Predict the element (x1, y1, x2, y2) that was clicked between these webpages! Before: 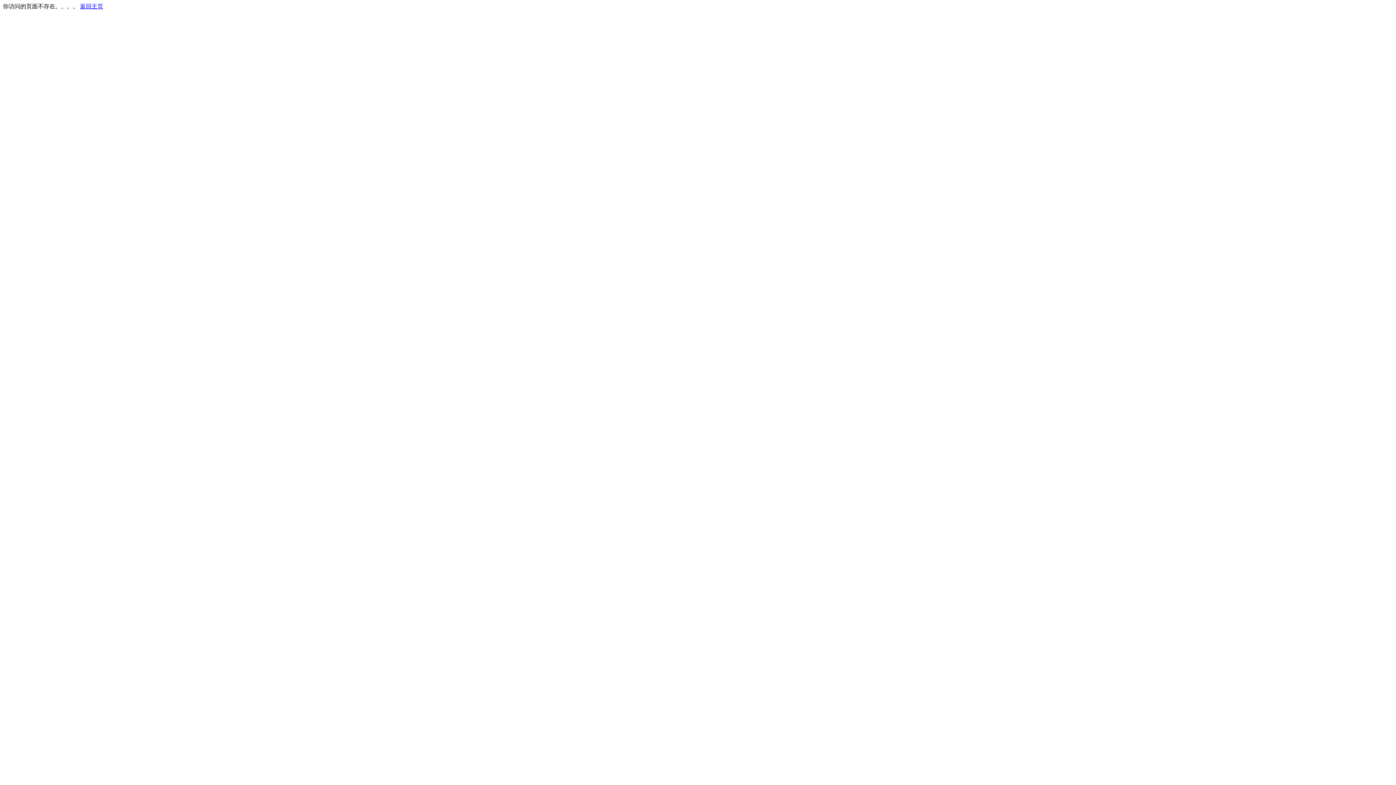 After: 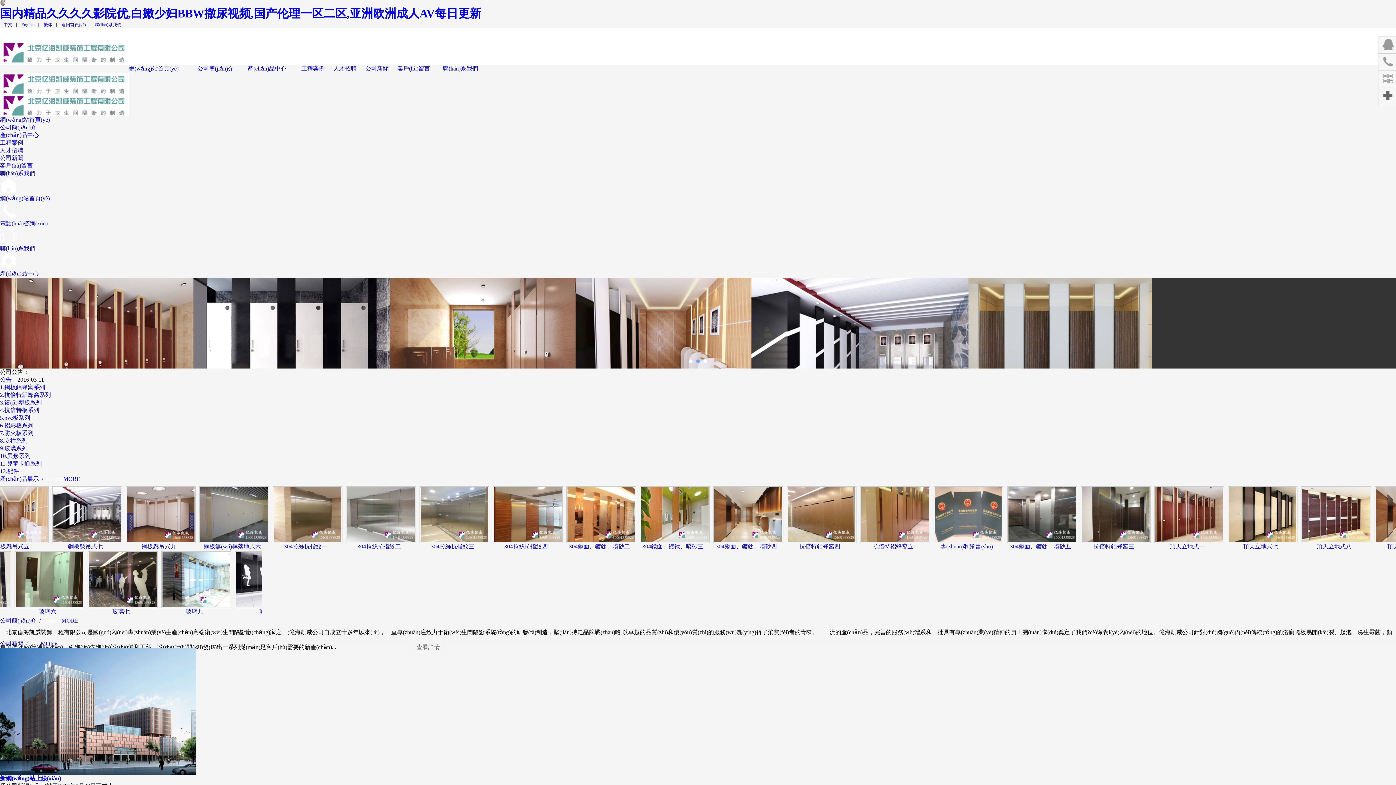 Action: bbox: (80, 3, 103, 9) label: 返回主页